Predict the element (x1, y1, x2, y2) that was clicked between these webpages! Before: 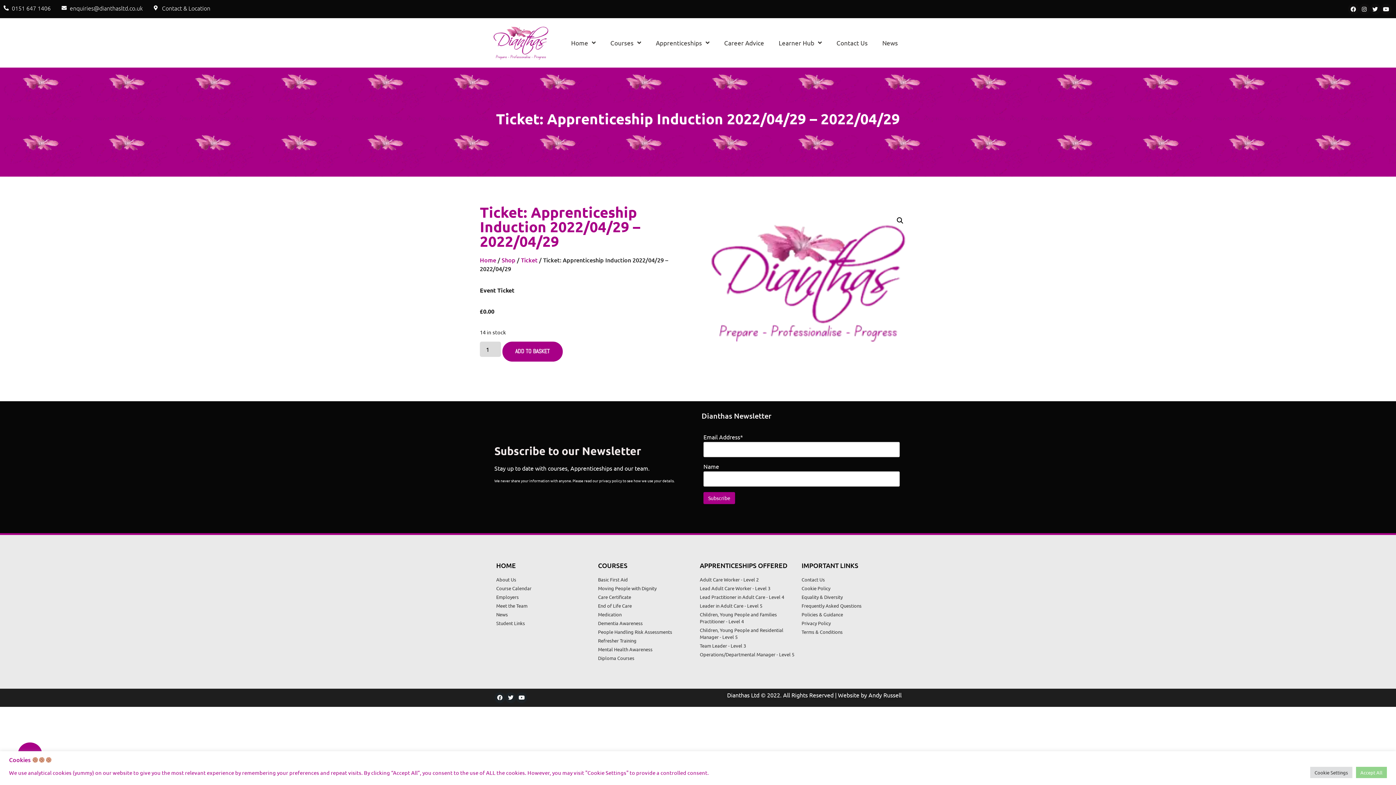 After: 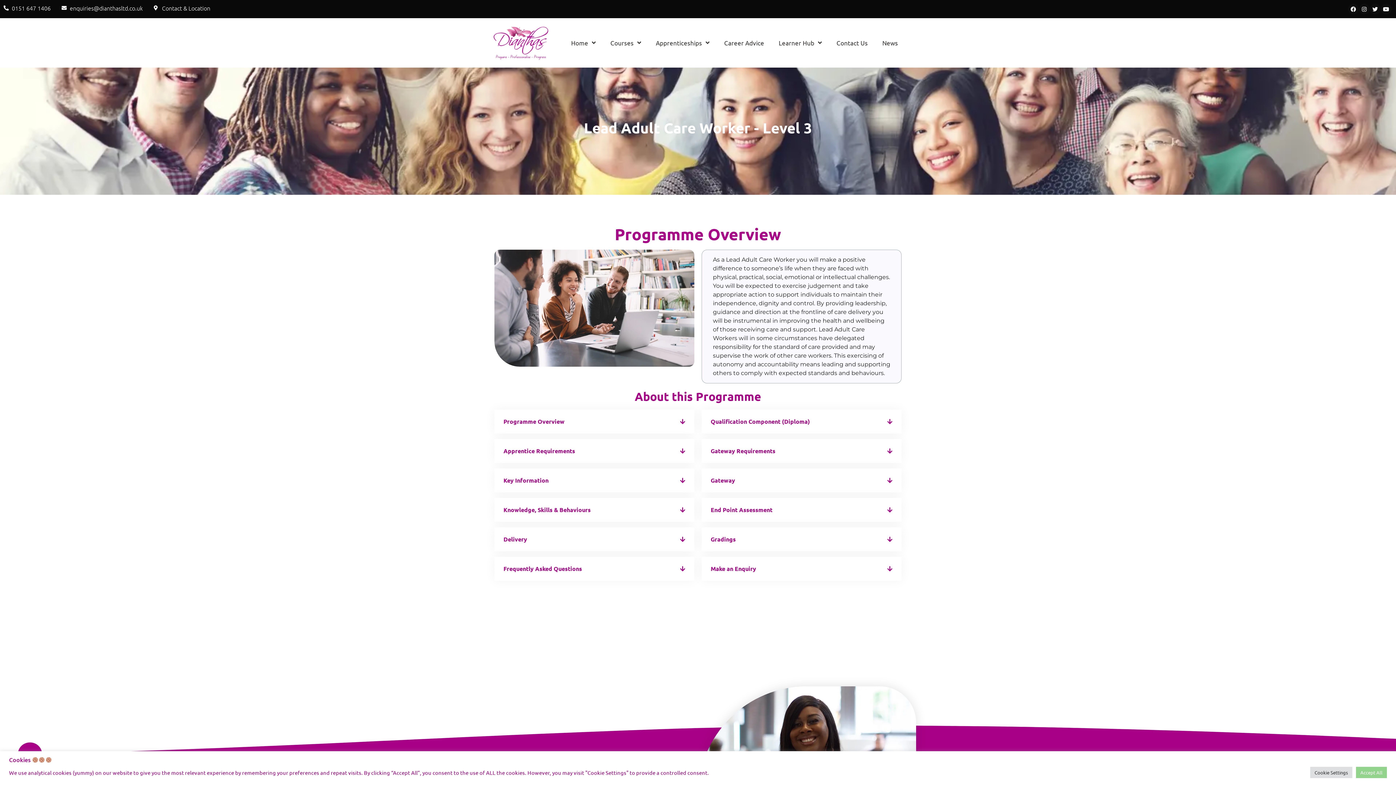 Action: label: Lead Adult Care Worker - Level 3 bbox: (700, 584, 798, 591)